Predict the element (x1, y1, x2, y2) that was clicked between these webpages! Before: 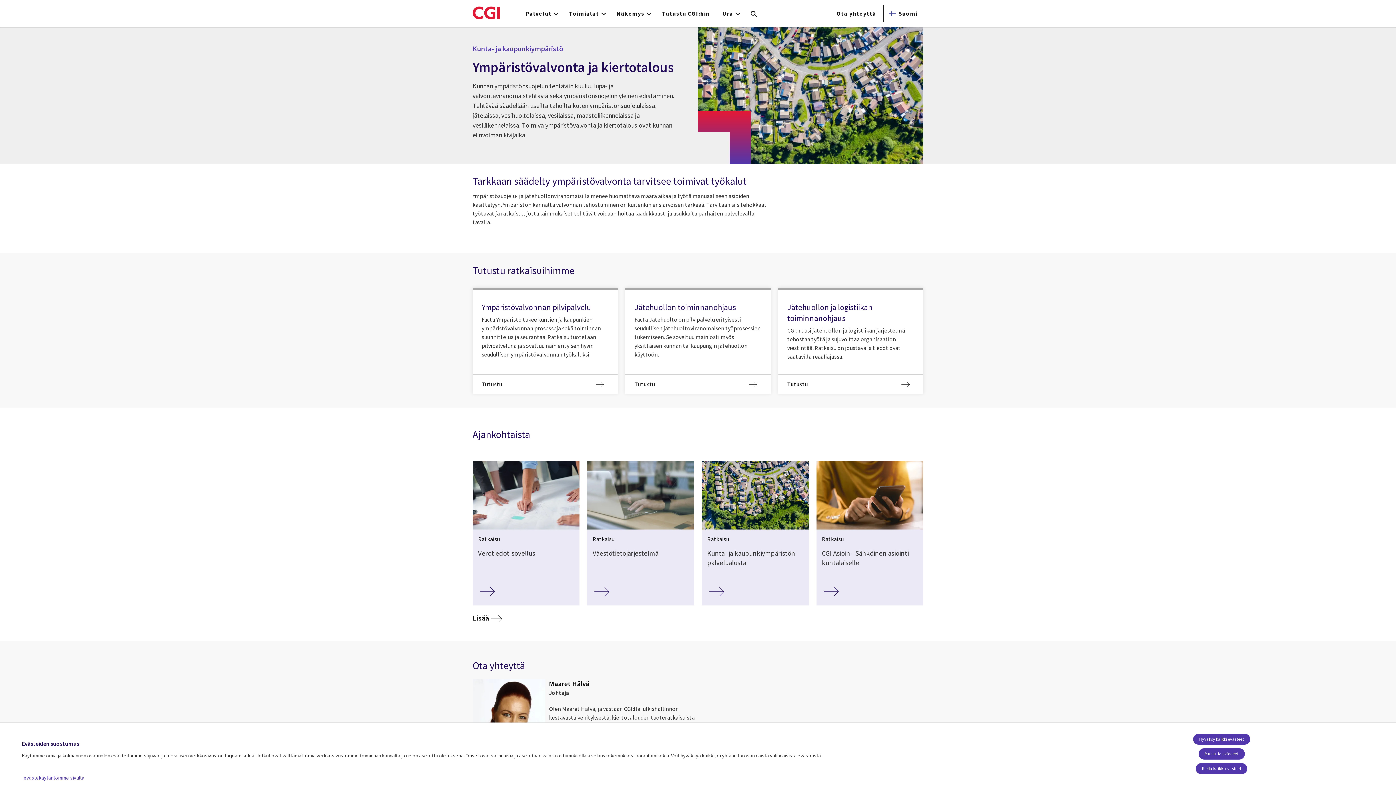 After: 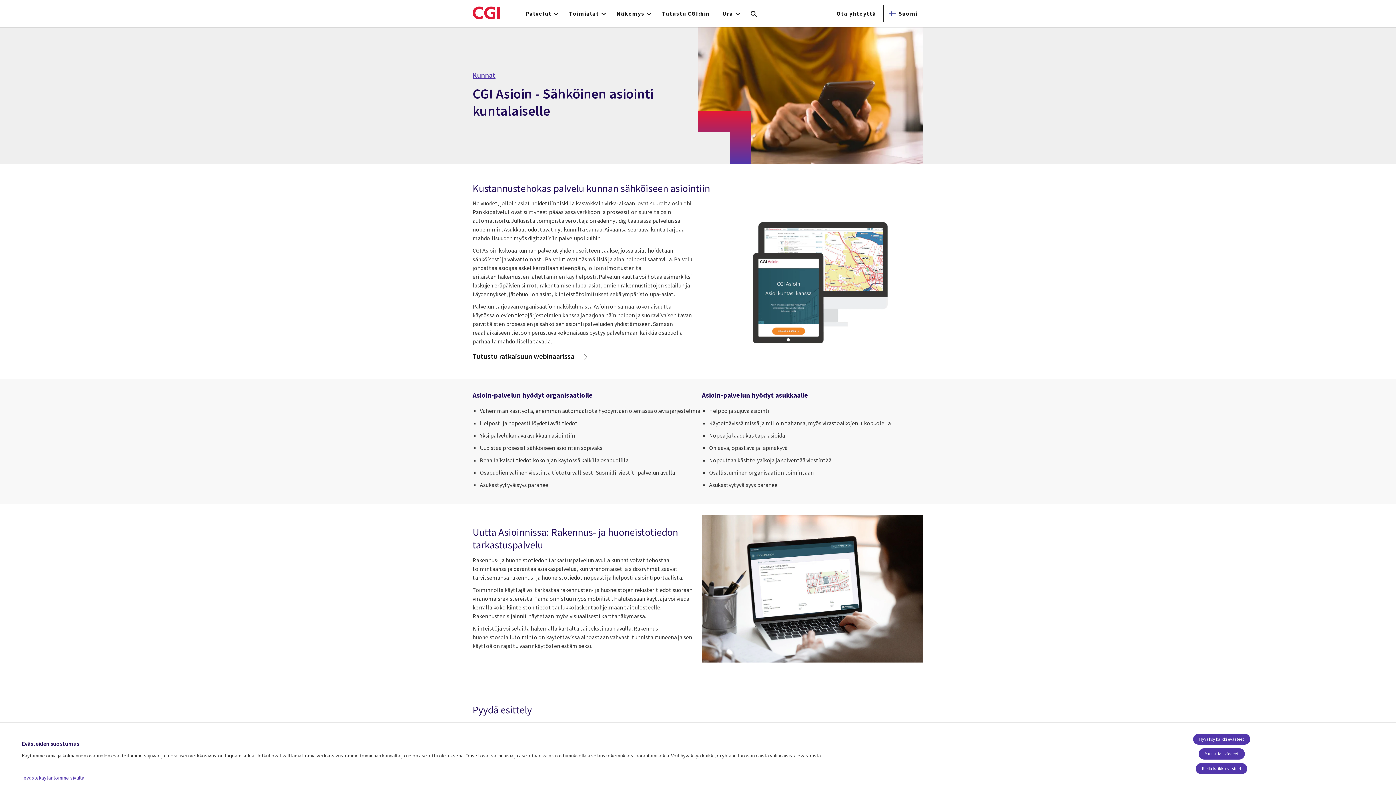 Action: label: Ratkaisu
CGI Asioin - Sähköinen asiointi kuntalaiselle bbox: (816, 461, 923, 605)